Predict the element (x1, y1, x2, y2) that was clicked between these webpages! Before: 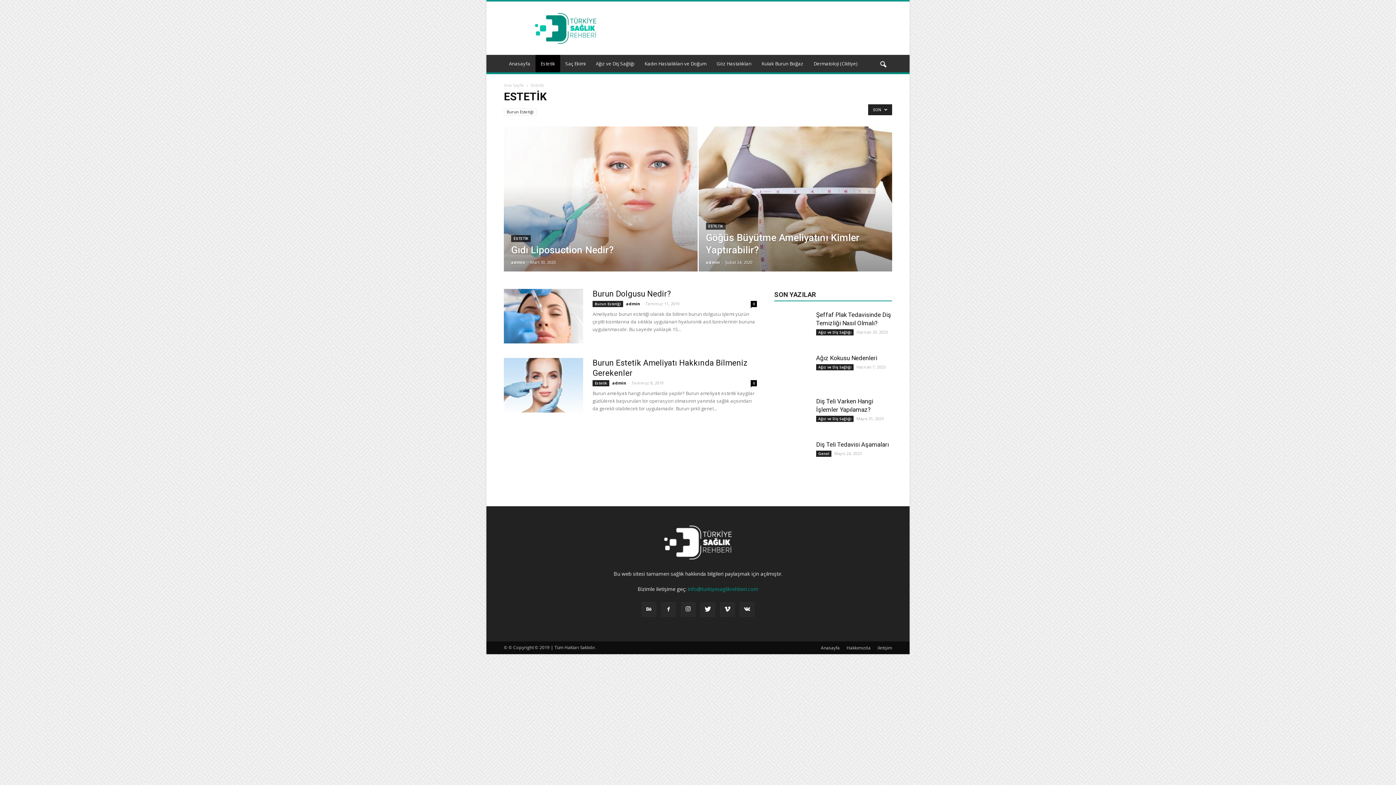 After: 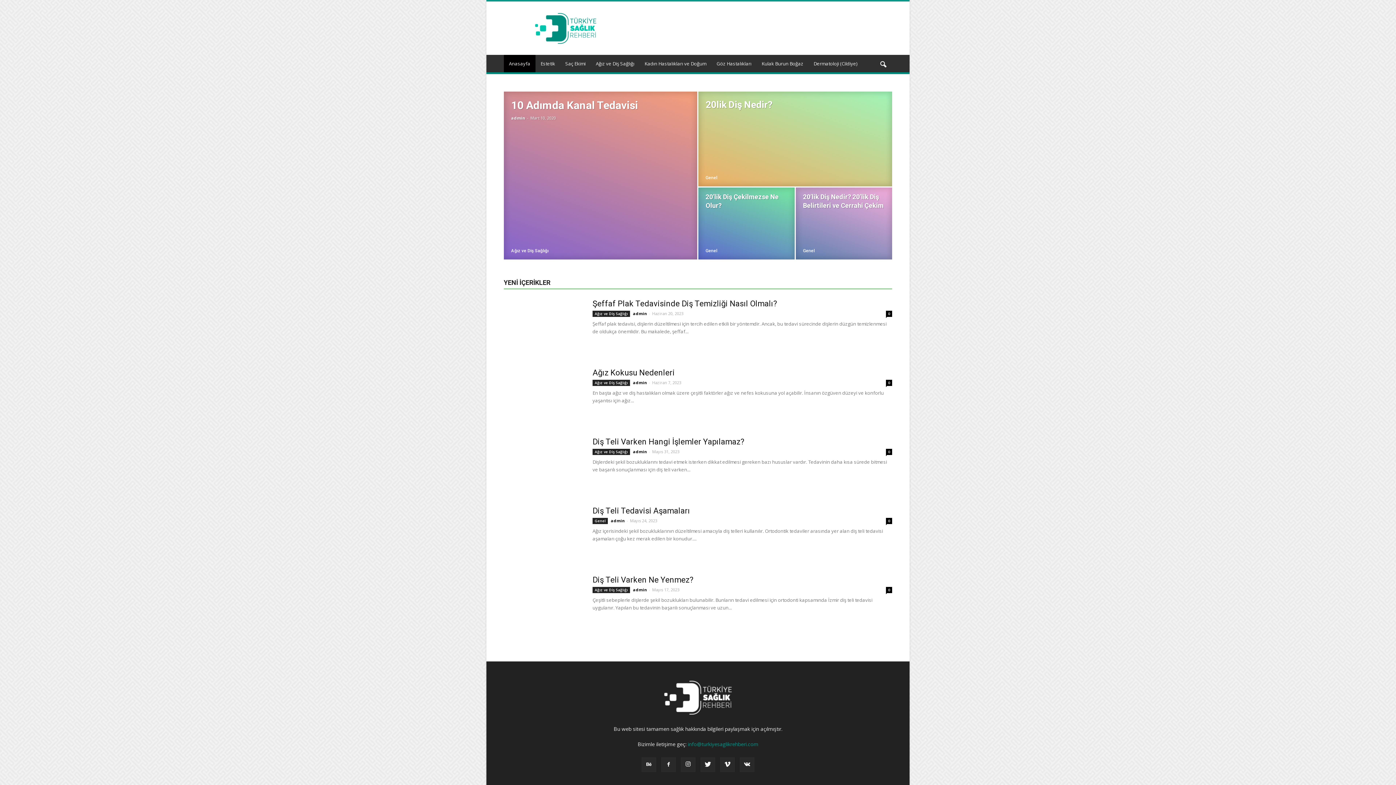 Action: label: Anasayfa bbox: (821, 645, 840, 651)